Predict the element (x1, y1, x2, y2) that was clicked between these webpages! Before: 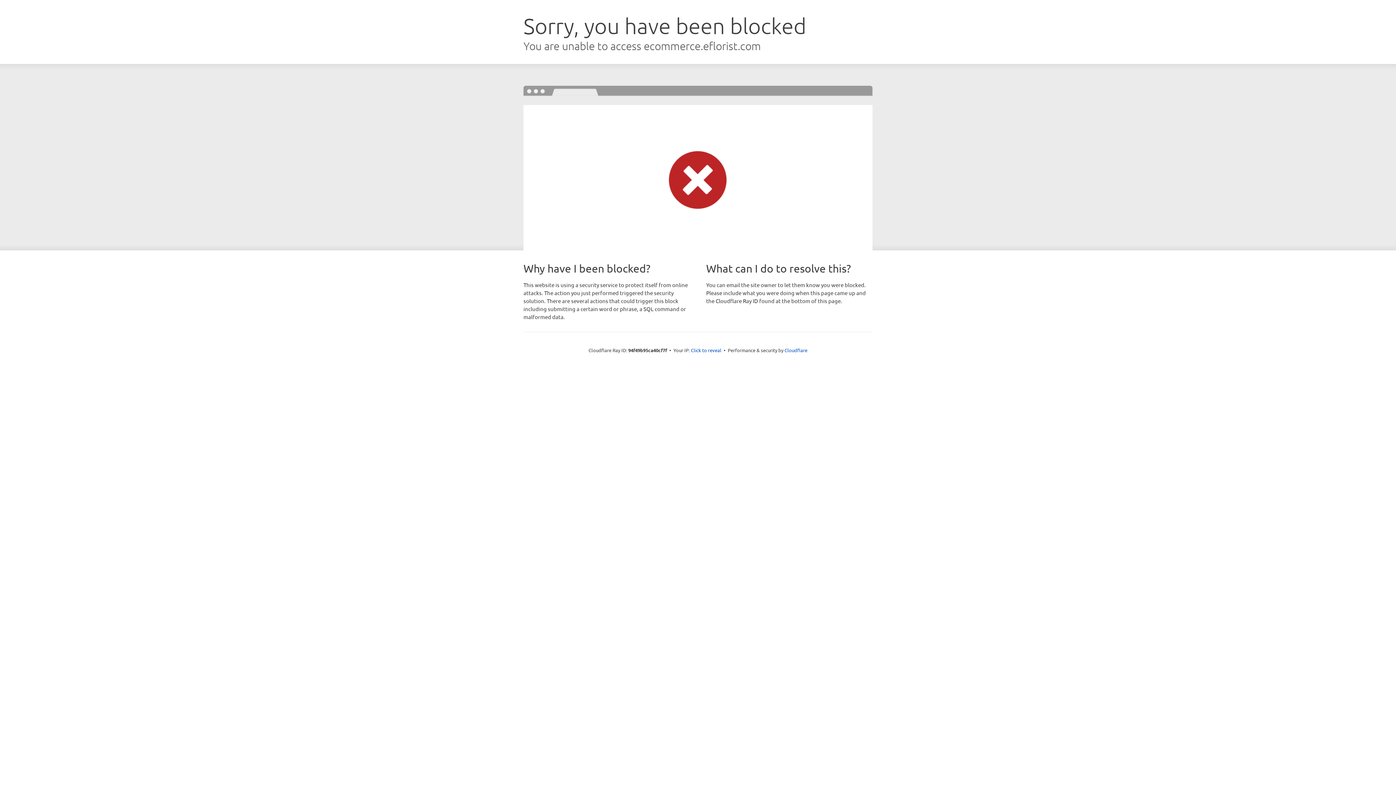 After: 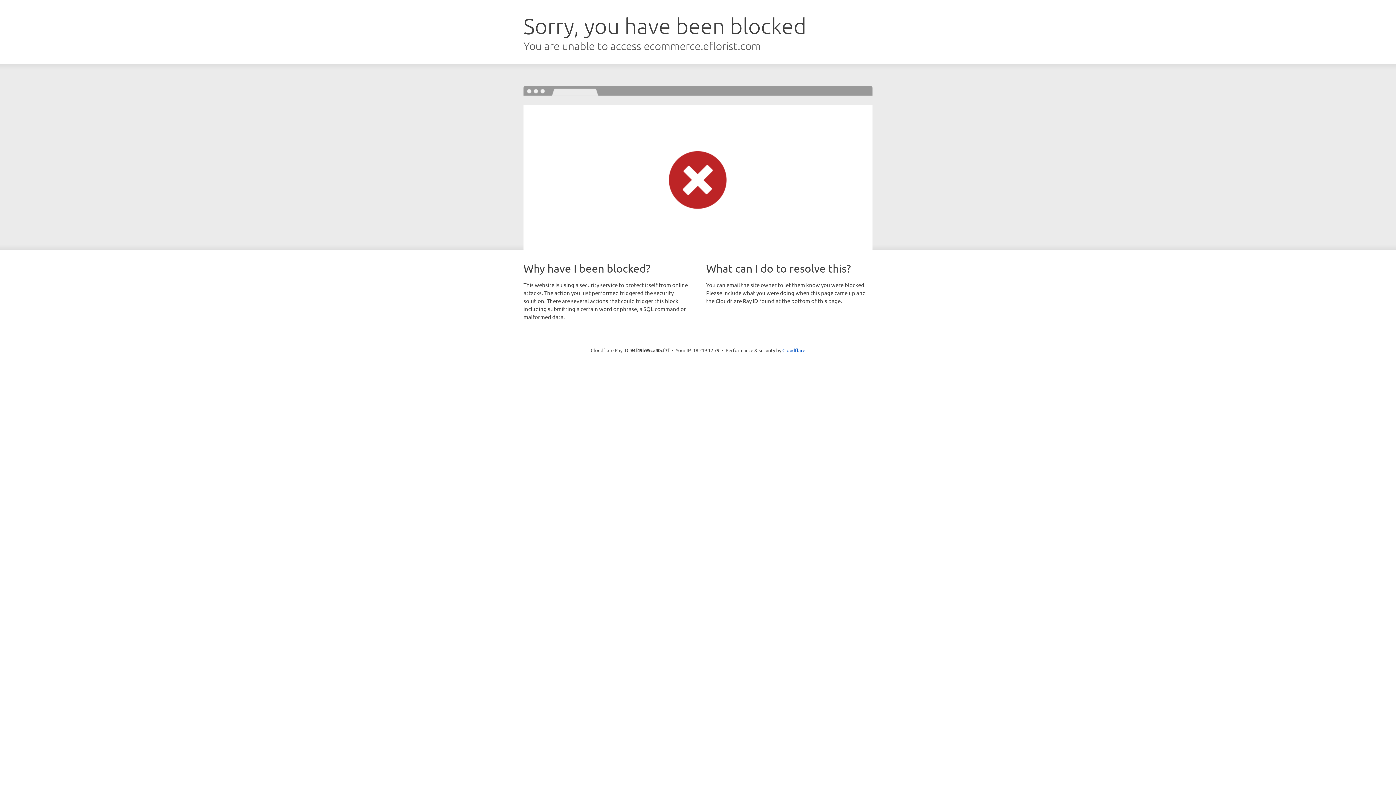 Action: label: Click to reveal bbox: (691, 346, 721, 353)